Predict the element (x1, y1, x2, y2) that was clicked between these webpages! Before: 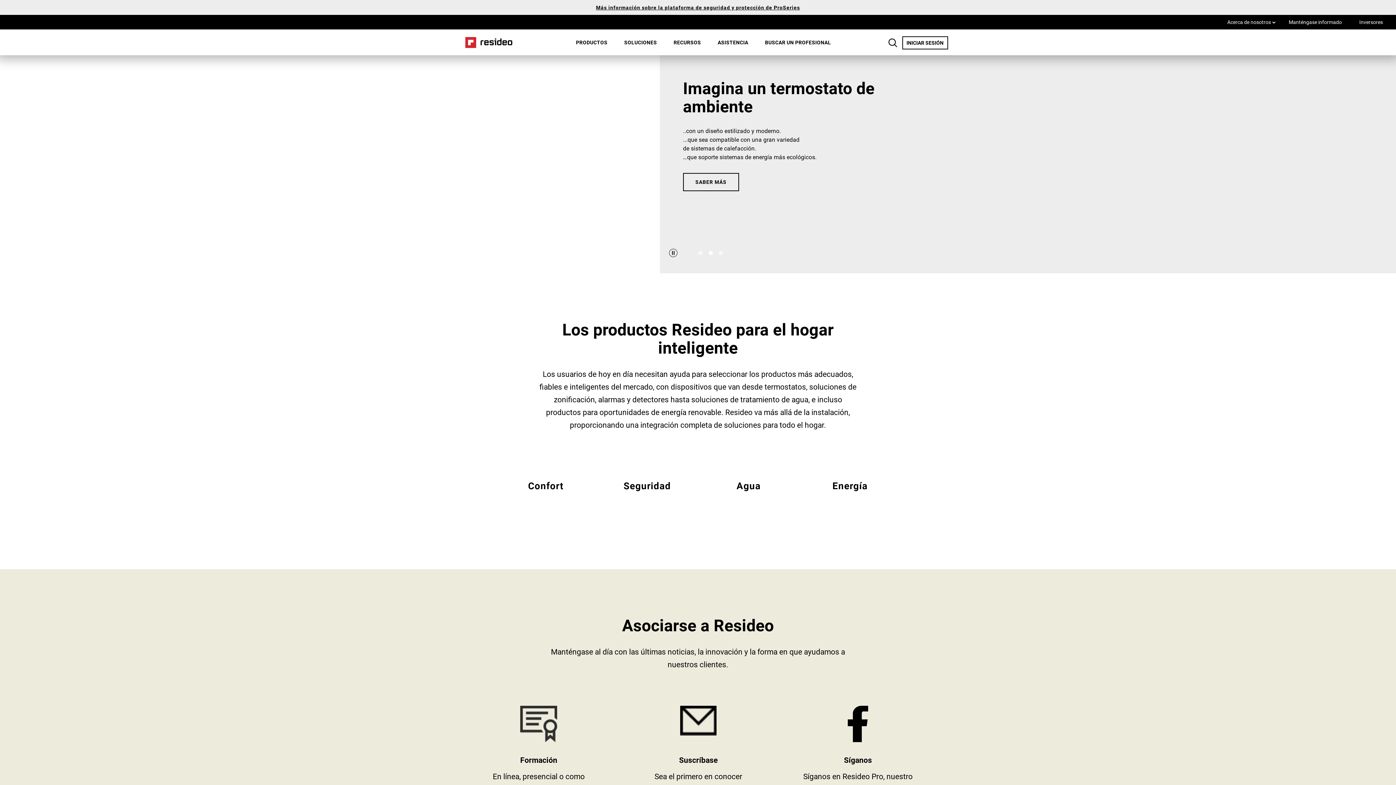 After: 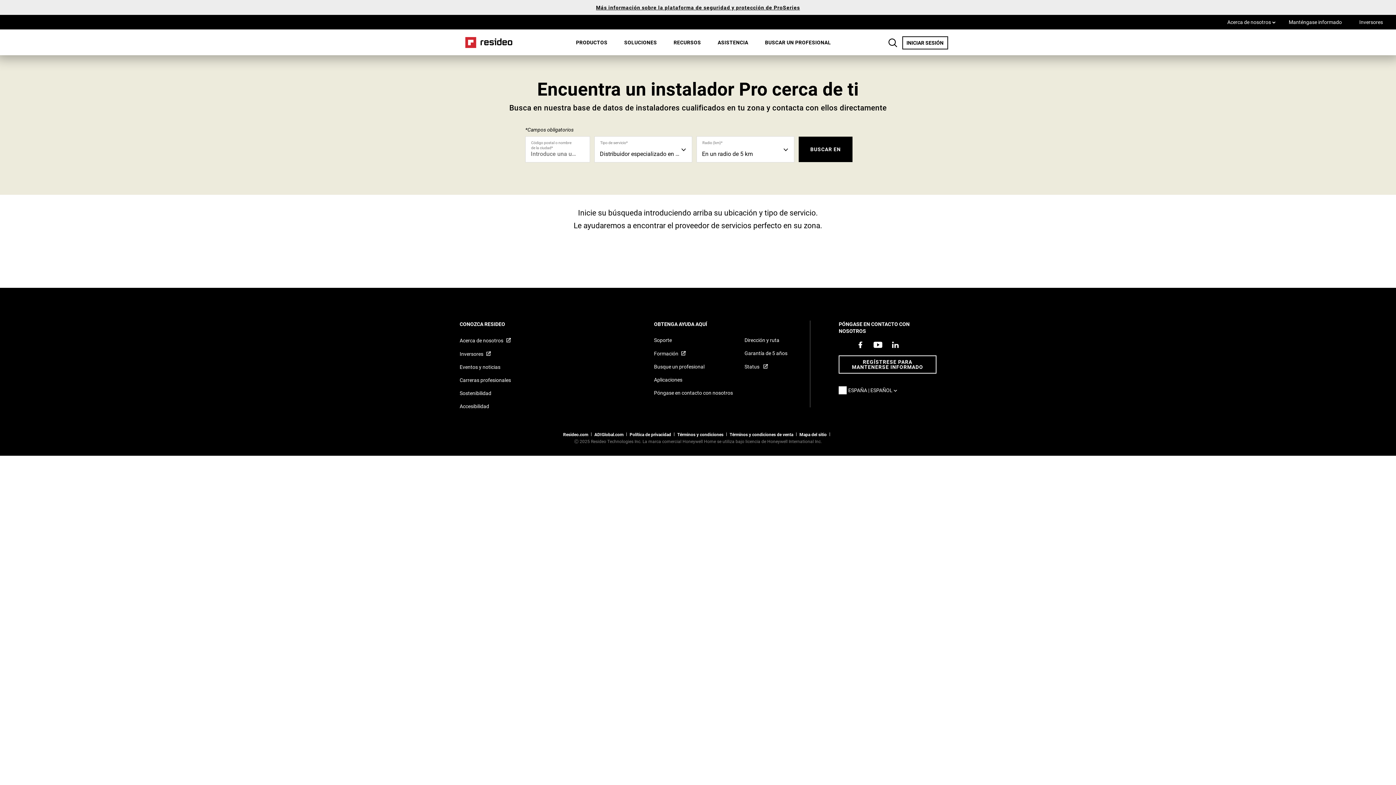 Action: label: BUSCAR UN PROFESIONAL bbox: (759, 33, 836, 51)